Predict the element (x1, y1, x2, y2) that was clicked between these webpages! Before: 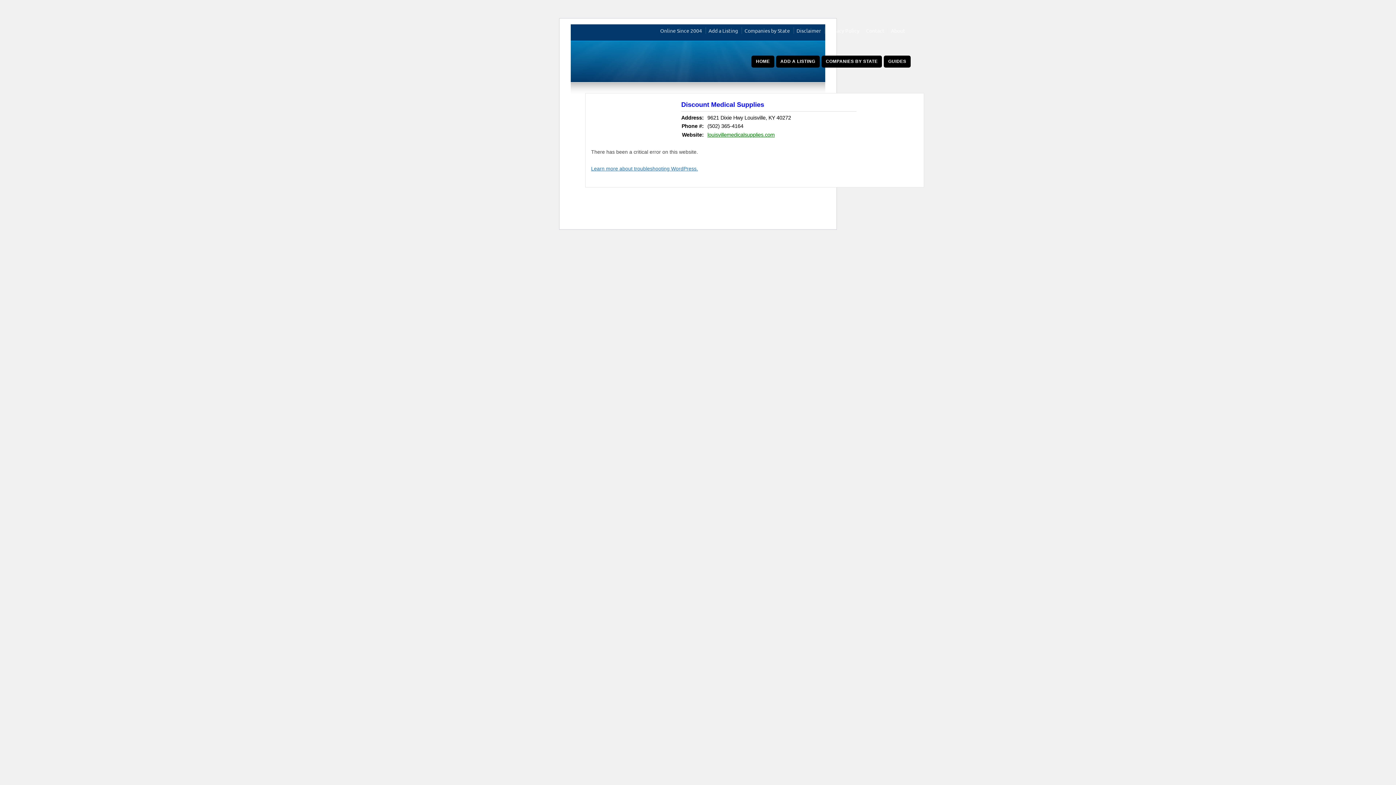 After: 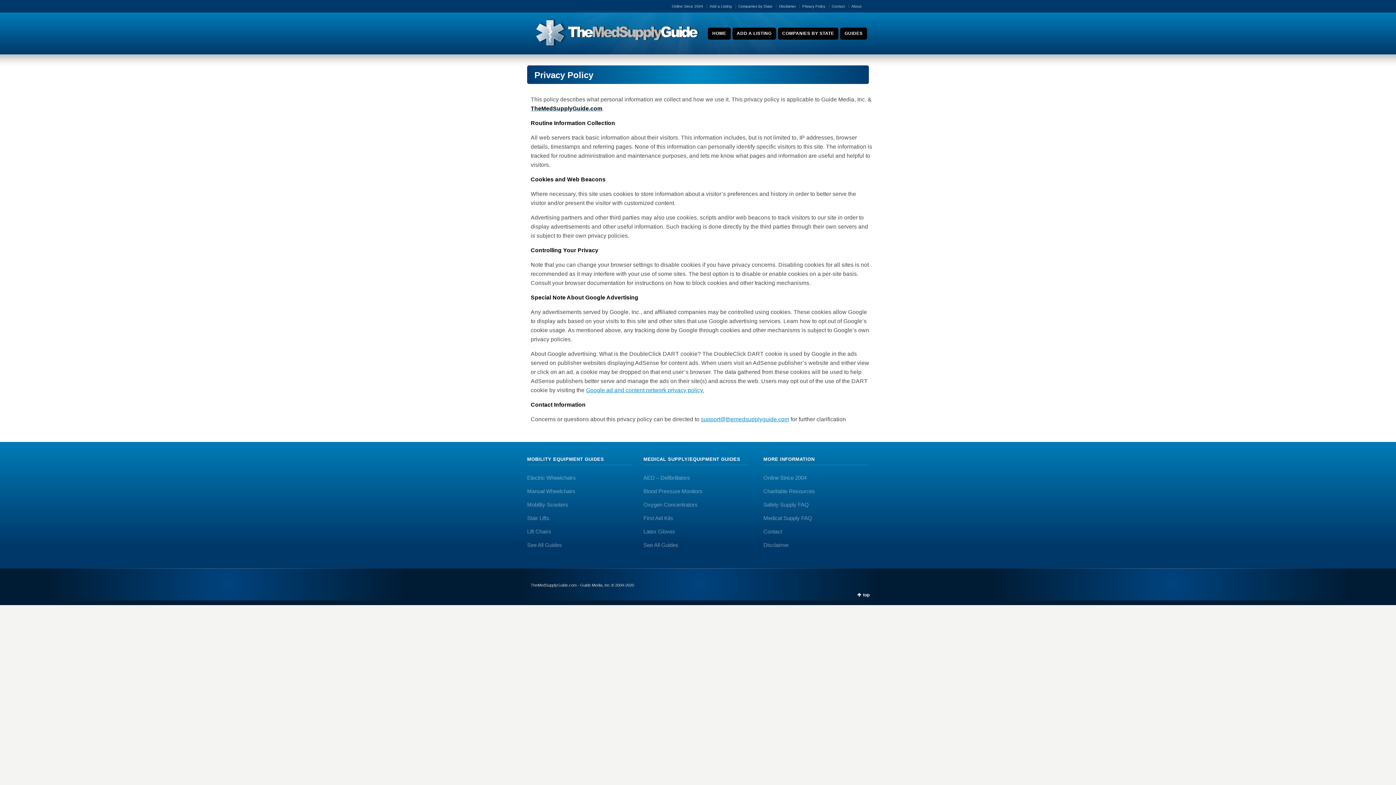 Action: bbox: (827, 27, 863, 33) label: Privacy Policy